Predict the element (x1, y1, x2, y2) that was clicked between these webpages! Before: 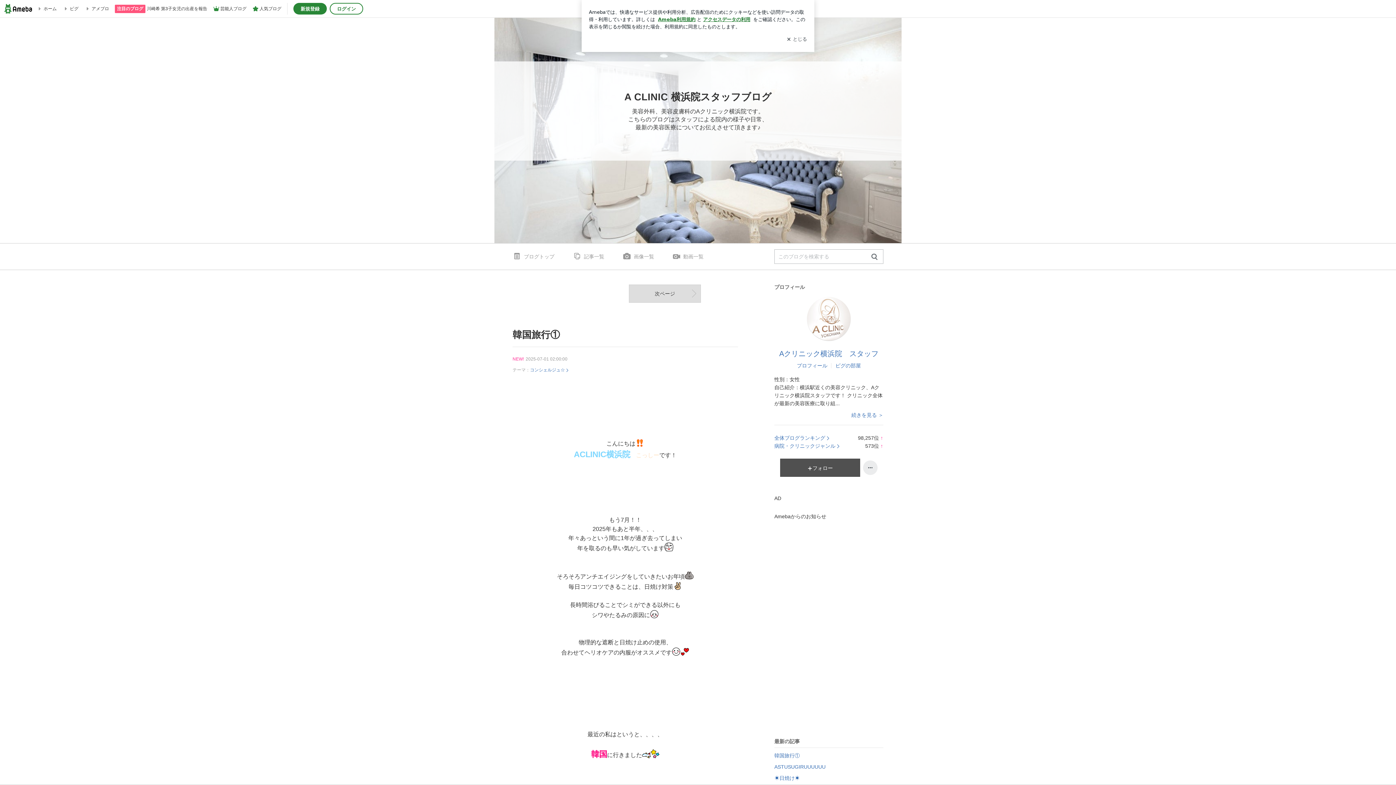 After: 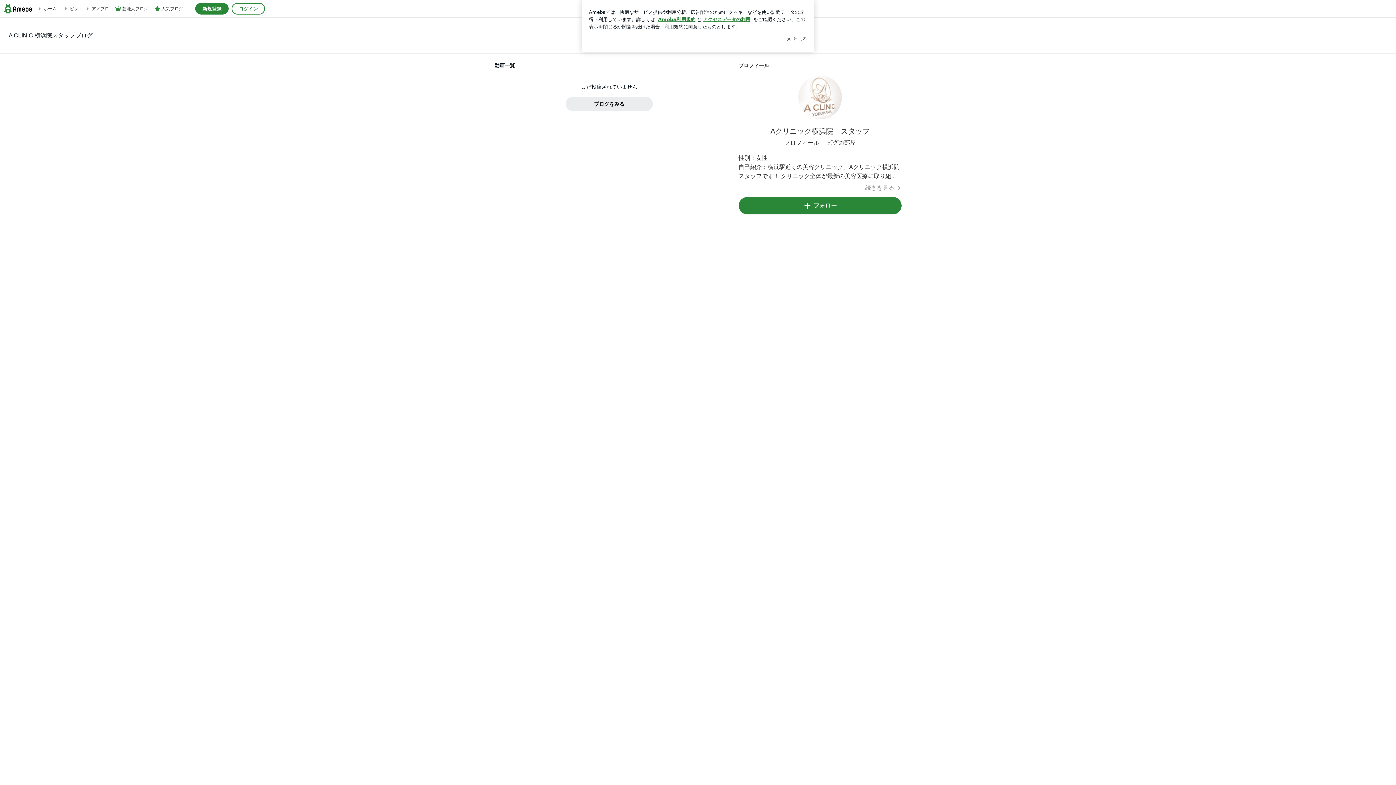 Action: bbox: (672, 243, 703, 269) label: 動画一覧